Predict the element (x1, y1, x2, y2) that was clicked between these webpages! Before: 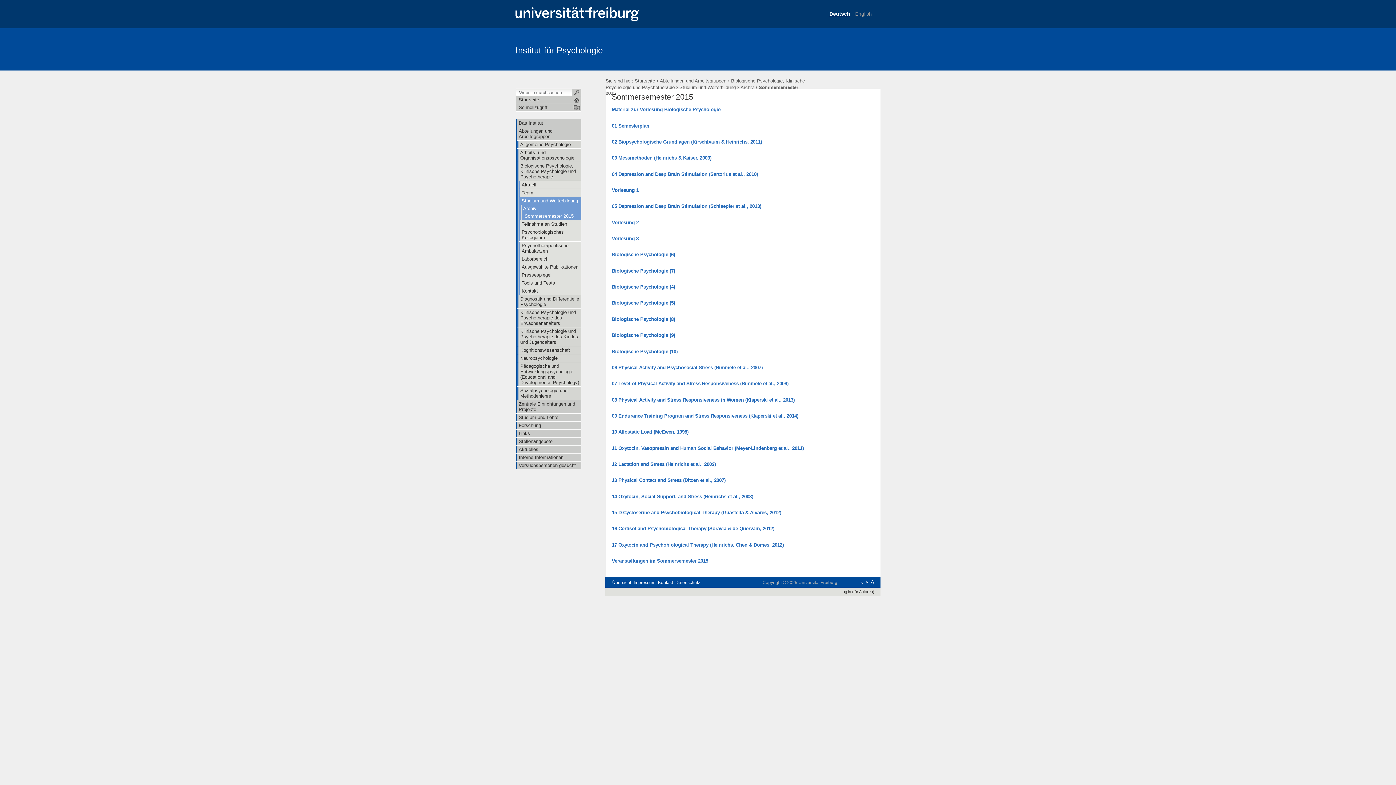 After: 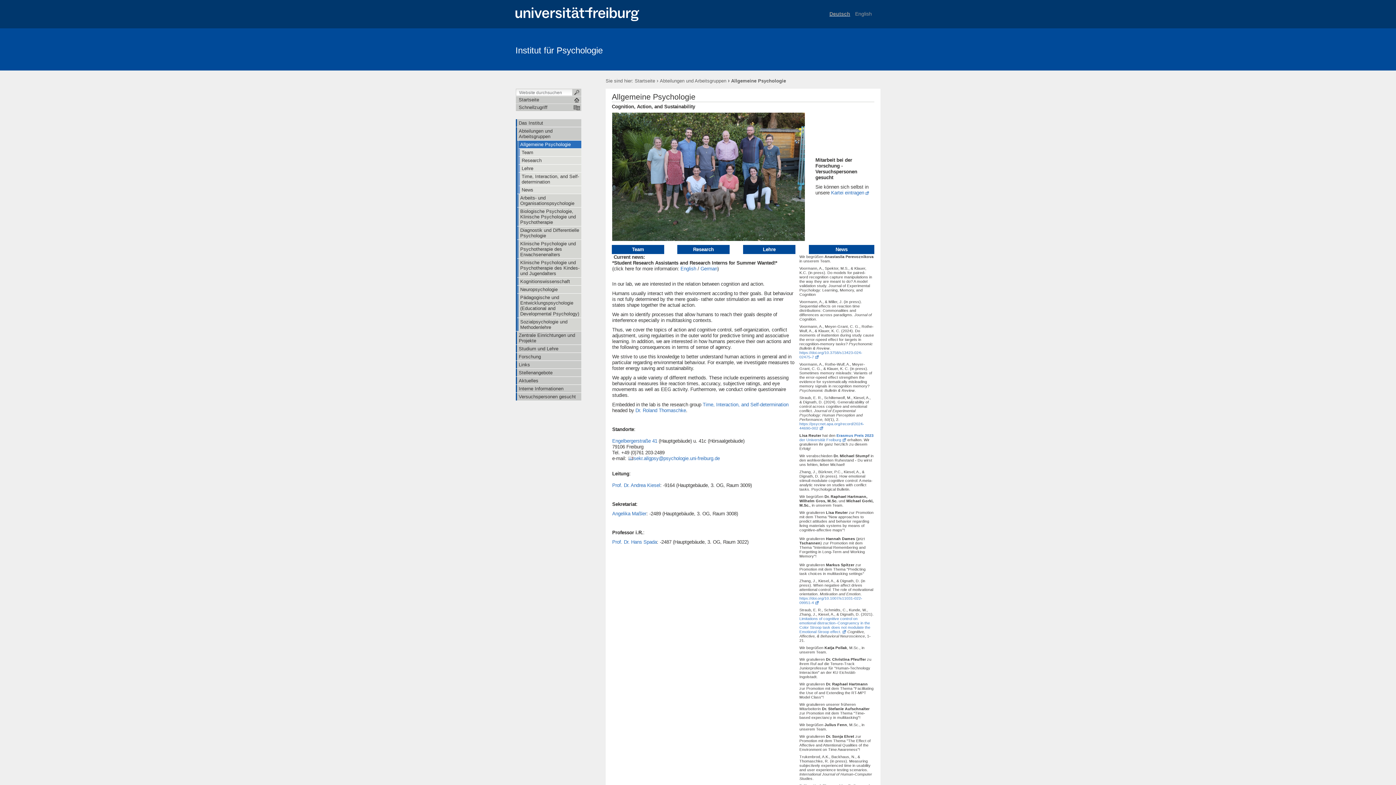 Action: label: Allgemeine Psychologie bbox: (518, 140, 581, 148)